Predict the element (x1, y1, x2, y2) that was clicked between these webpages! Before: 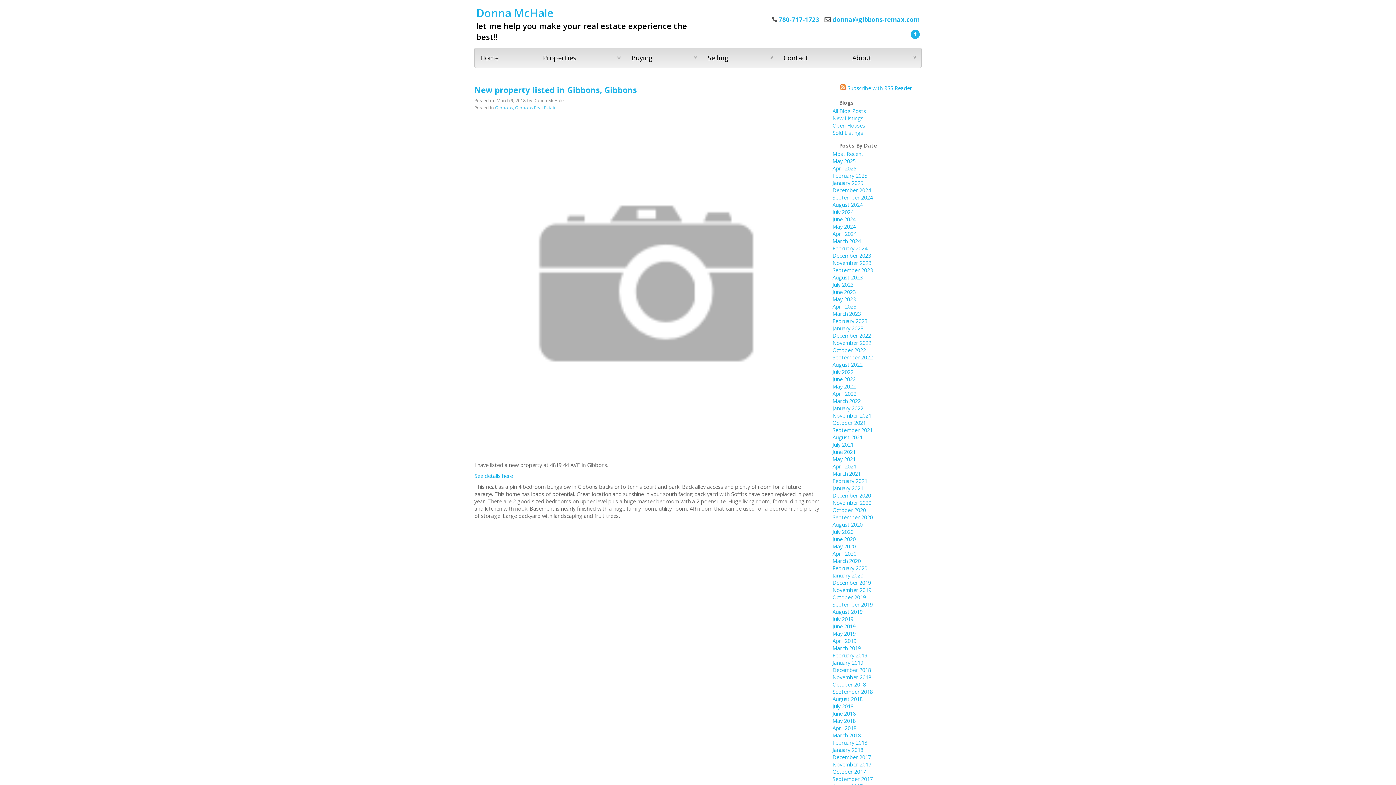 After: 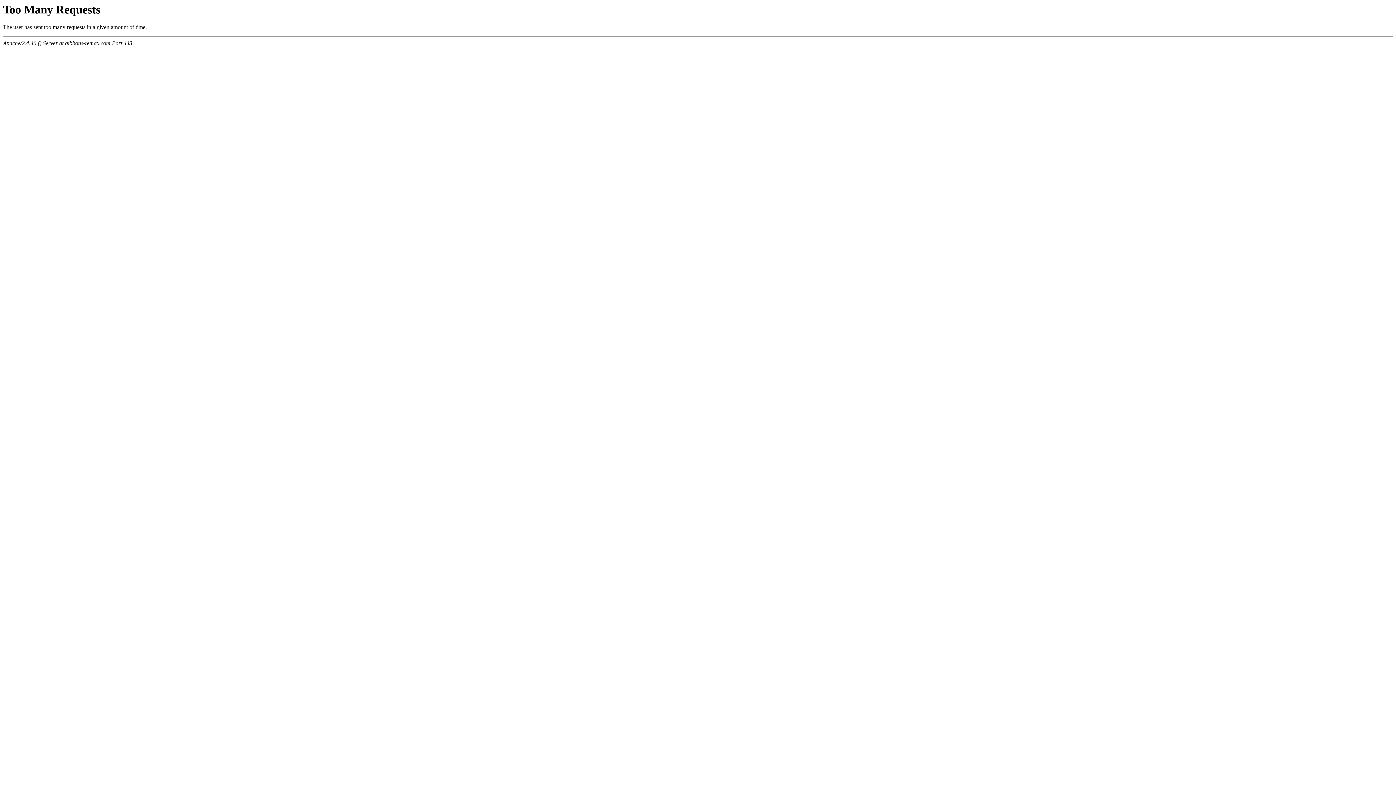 Action: bbox: (832, 339, 871, 346) label: November 2022